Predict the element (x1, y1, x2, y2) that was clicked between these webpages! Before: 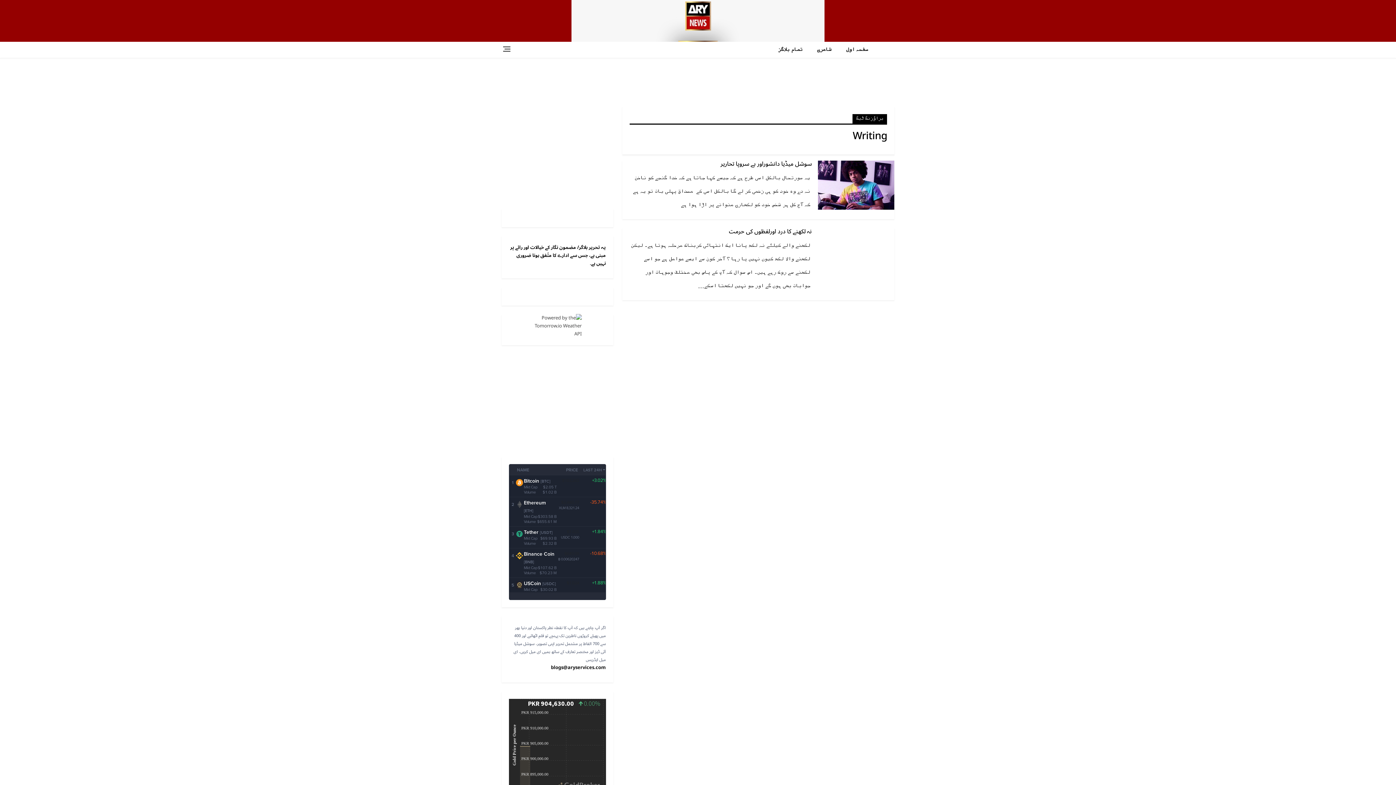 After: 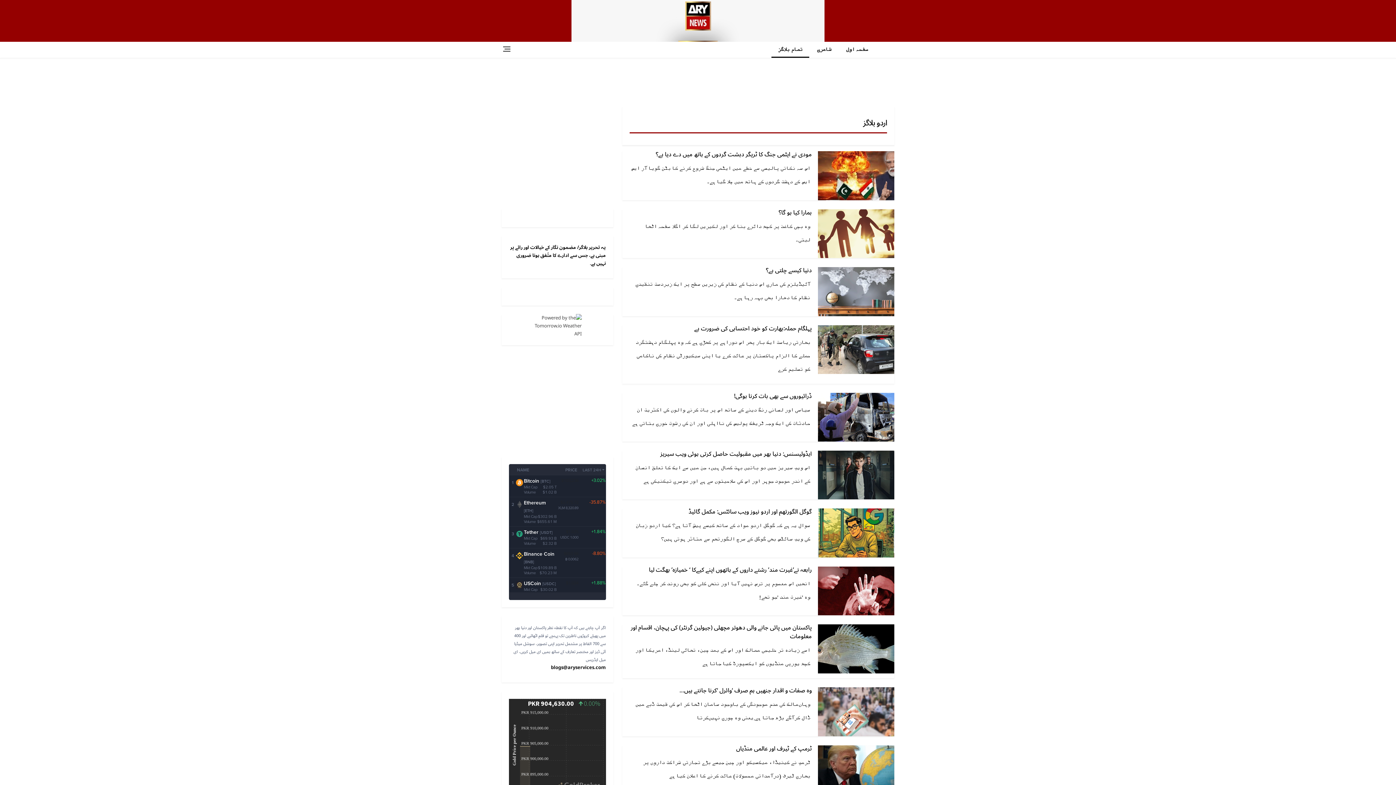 Action: label: تمام بلاگز bbox: (771, 42, 809, 57)